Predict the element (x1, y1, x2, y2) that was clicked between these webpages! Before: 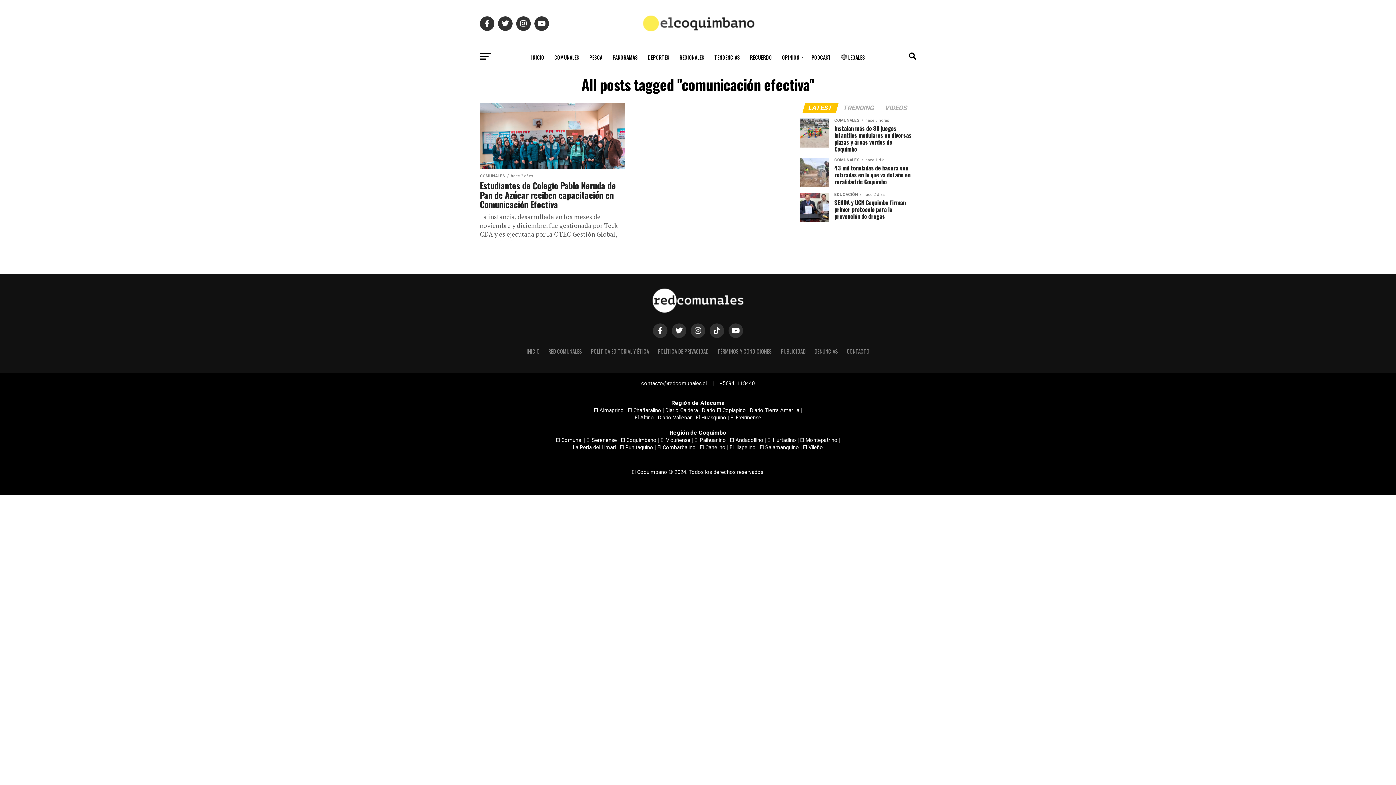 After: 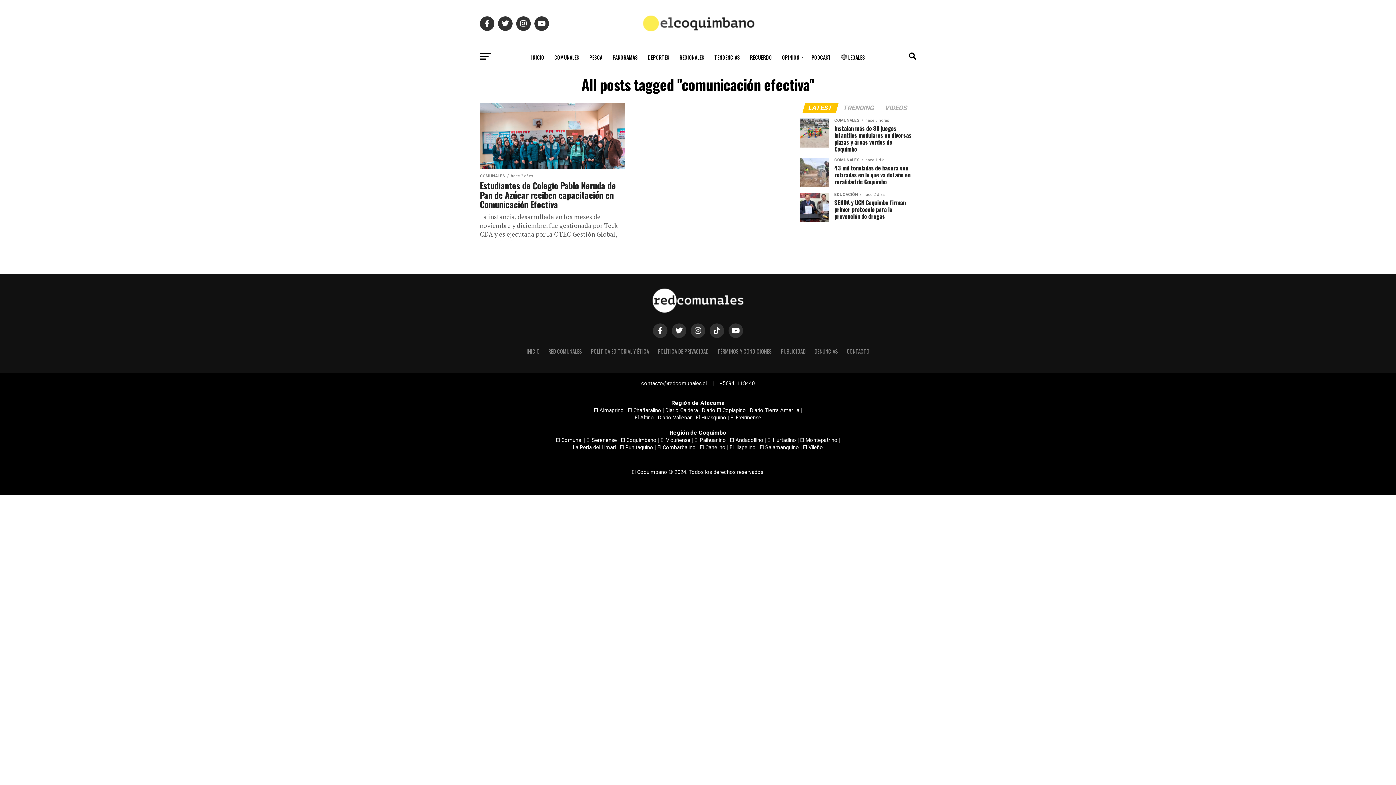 Action: bbox: (696, 414, 726, 421) label: El Huasquino